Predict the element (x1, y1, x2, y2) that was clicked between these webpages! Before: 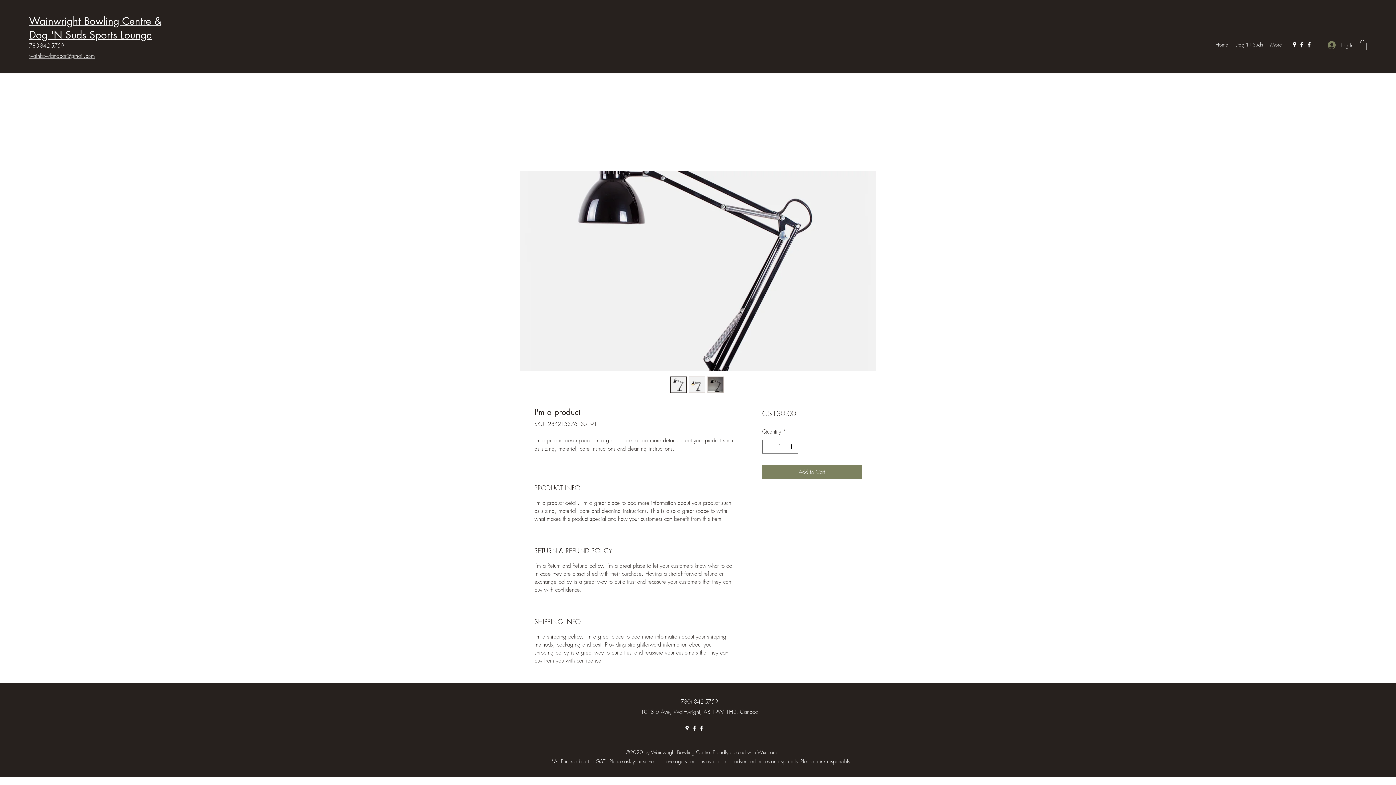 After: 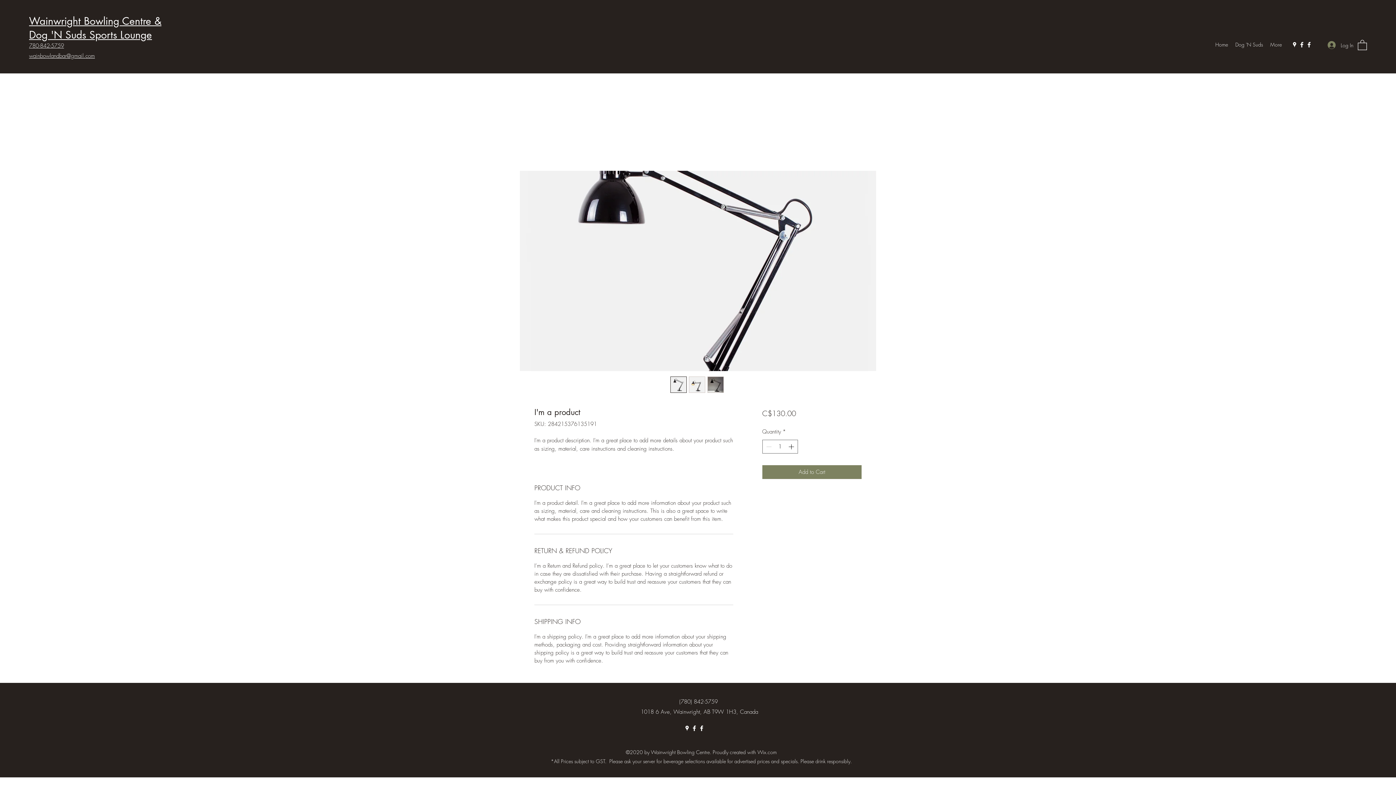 Action: bbox: (670, 376, 686, 393)